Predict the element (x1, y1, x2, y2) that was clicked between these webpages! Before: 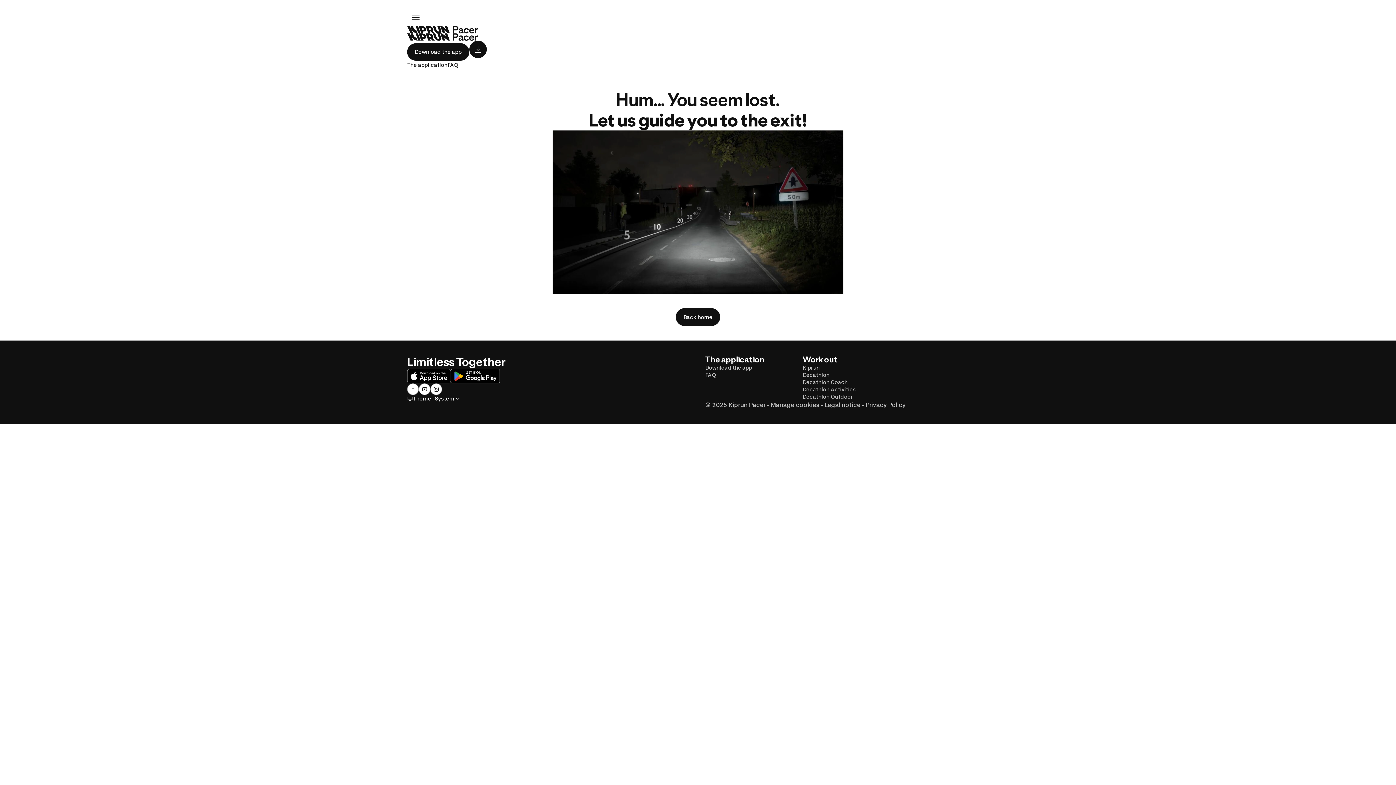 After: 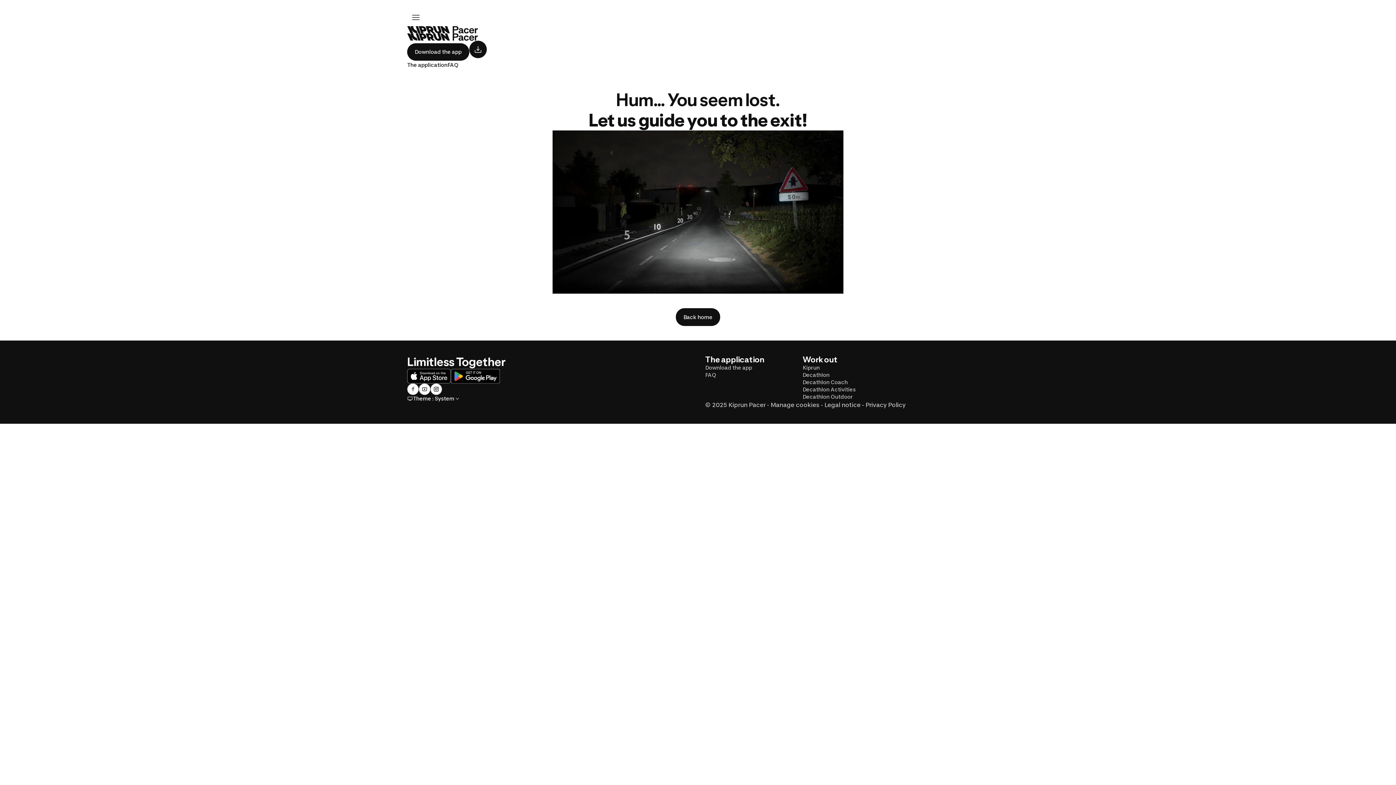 Action: label: Home bbox: (407, 26, 989, 40)